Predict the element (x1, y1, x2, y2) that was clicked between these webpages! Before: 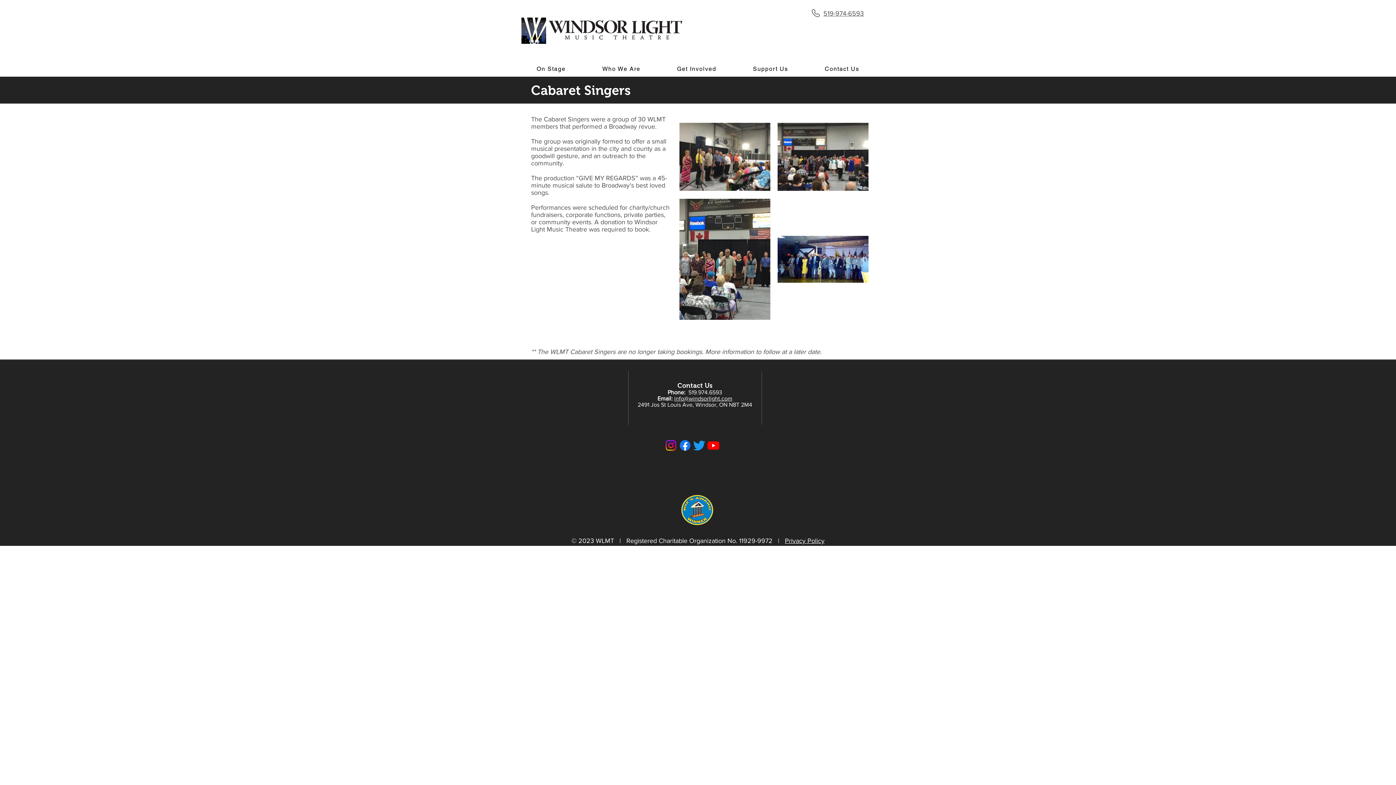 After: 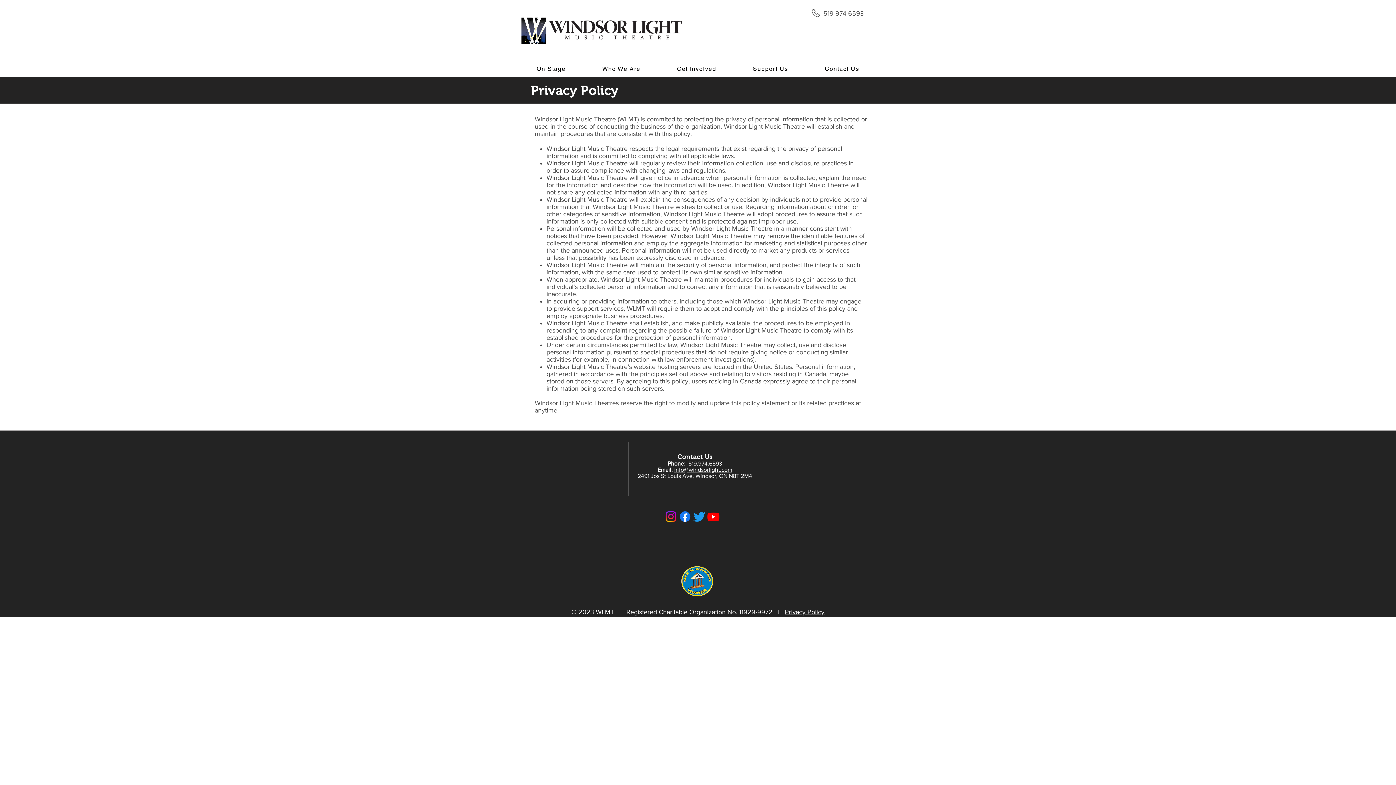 Action: bbox: (785, 537, 824, 544) label: Privacy Policy